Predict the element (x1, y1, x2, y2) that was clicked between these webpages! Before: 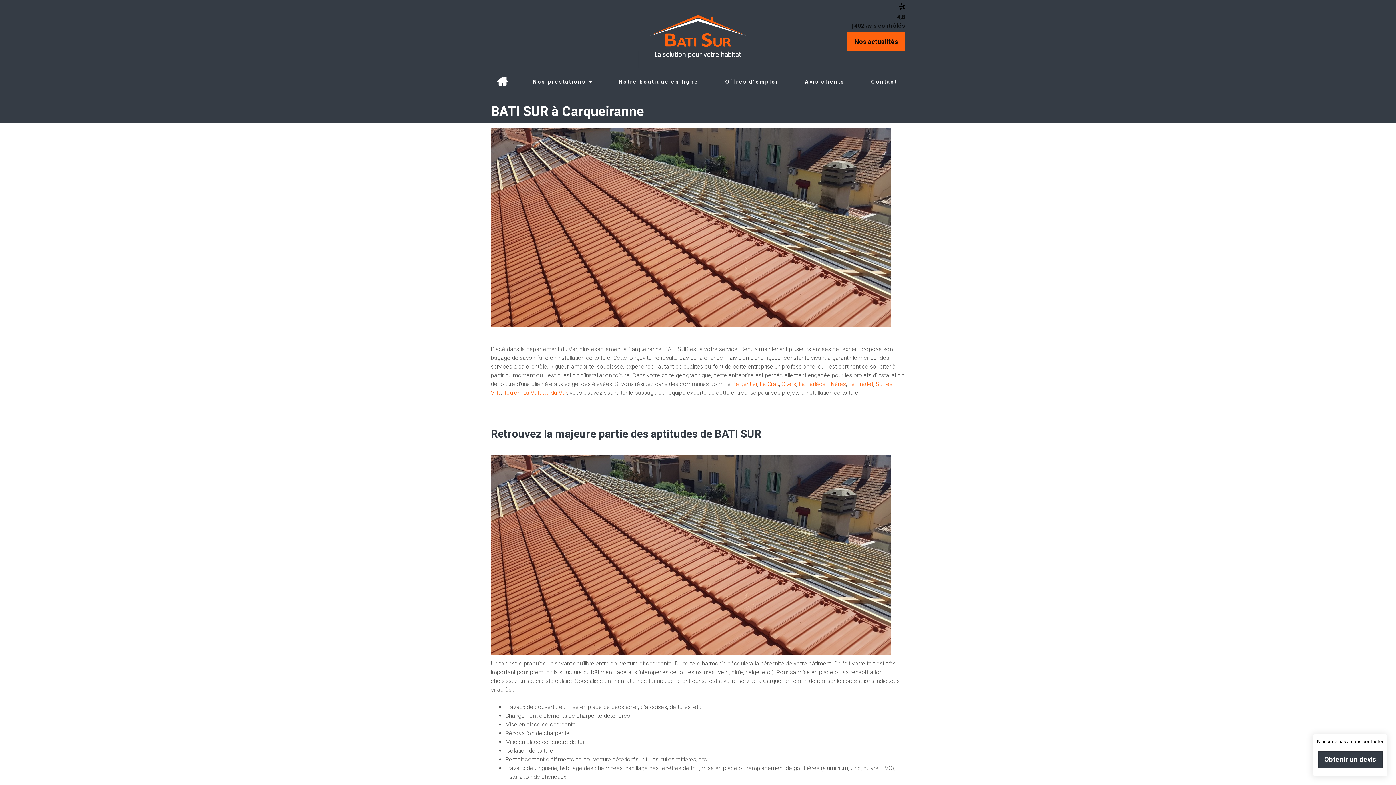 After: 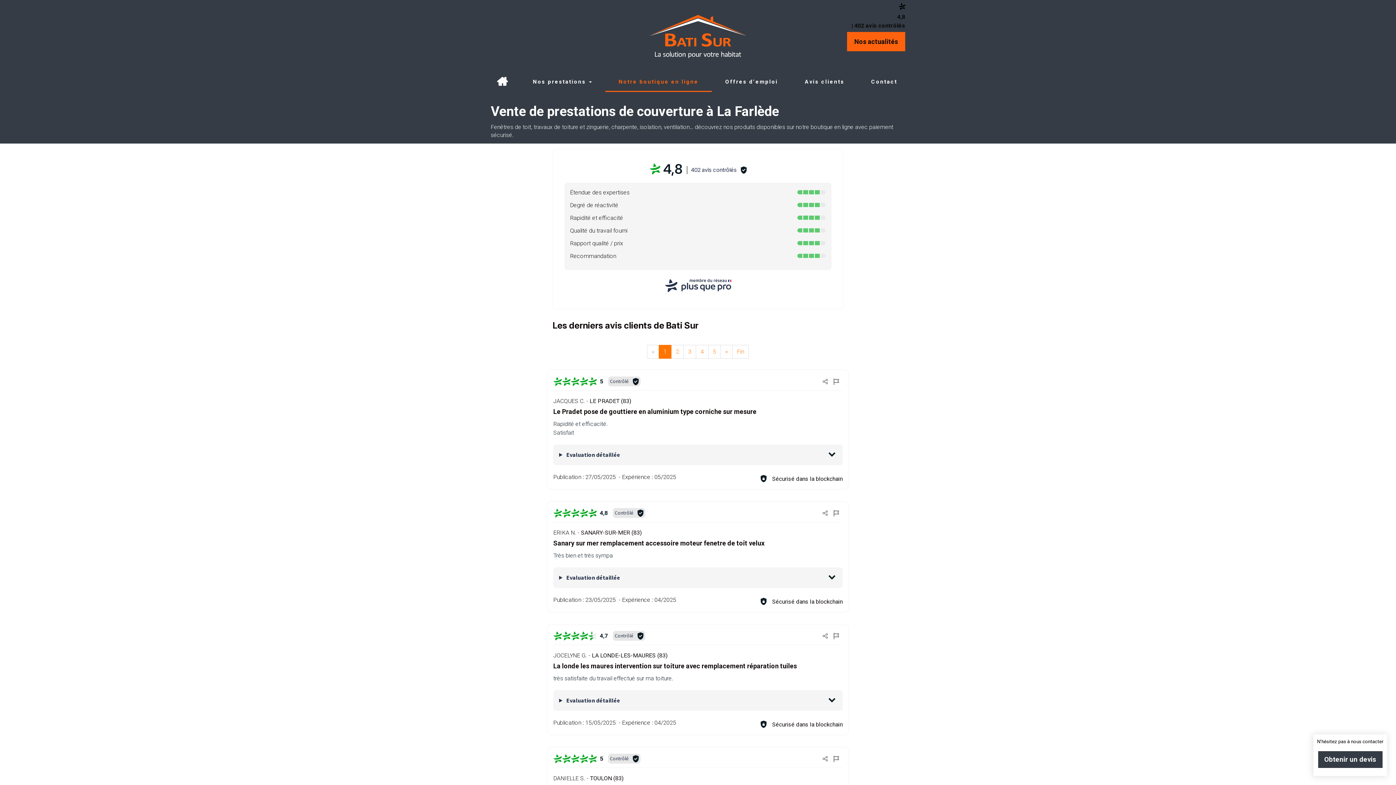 Action: label: Notre boutique en ligne bbox: (605, 72, 712, 92)